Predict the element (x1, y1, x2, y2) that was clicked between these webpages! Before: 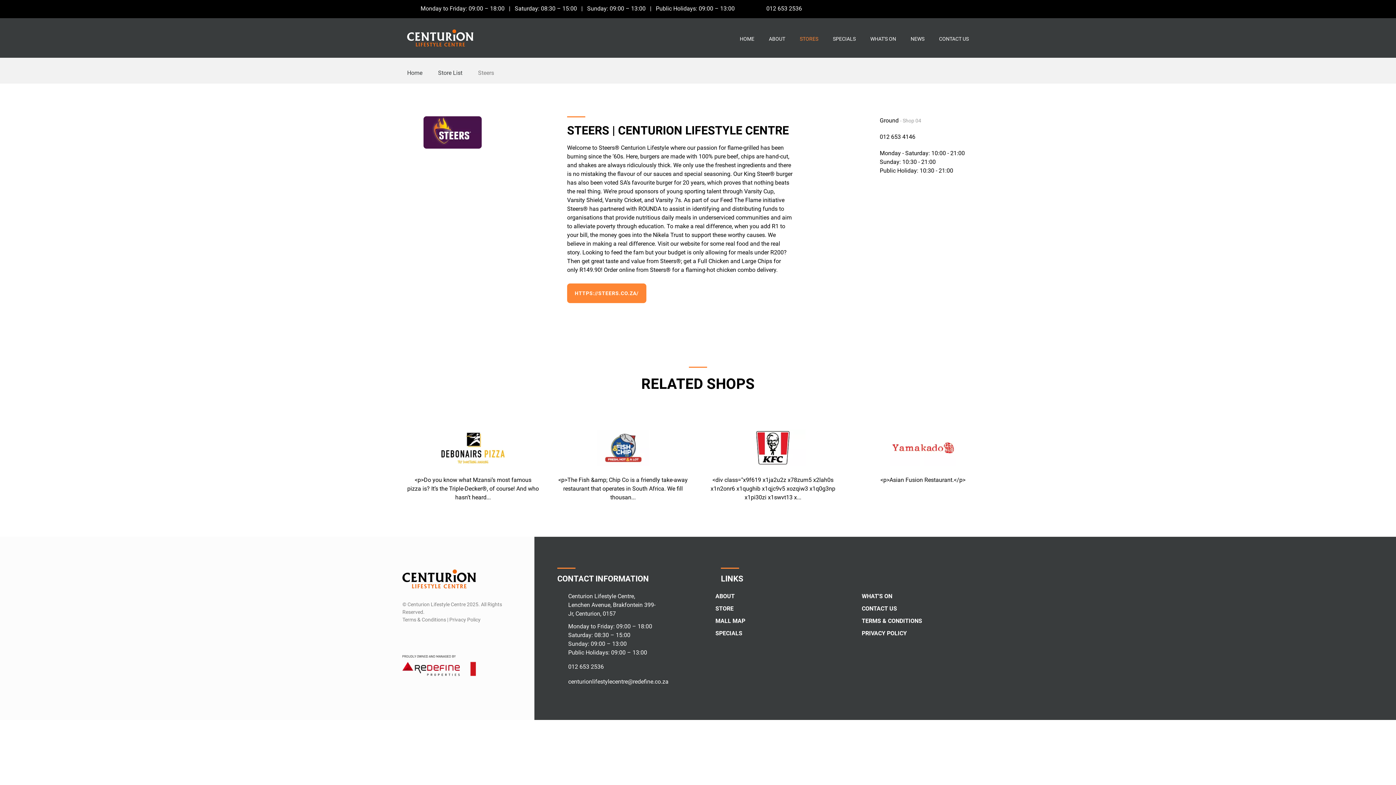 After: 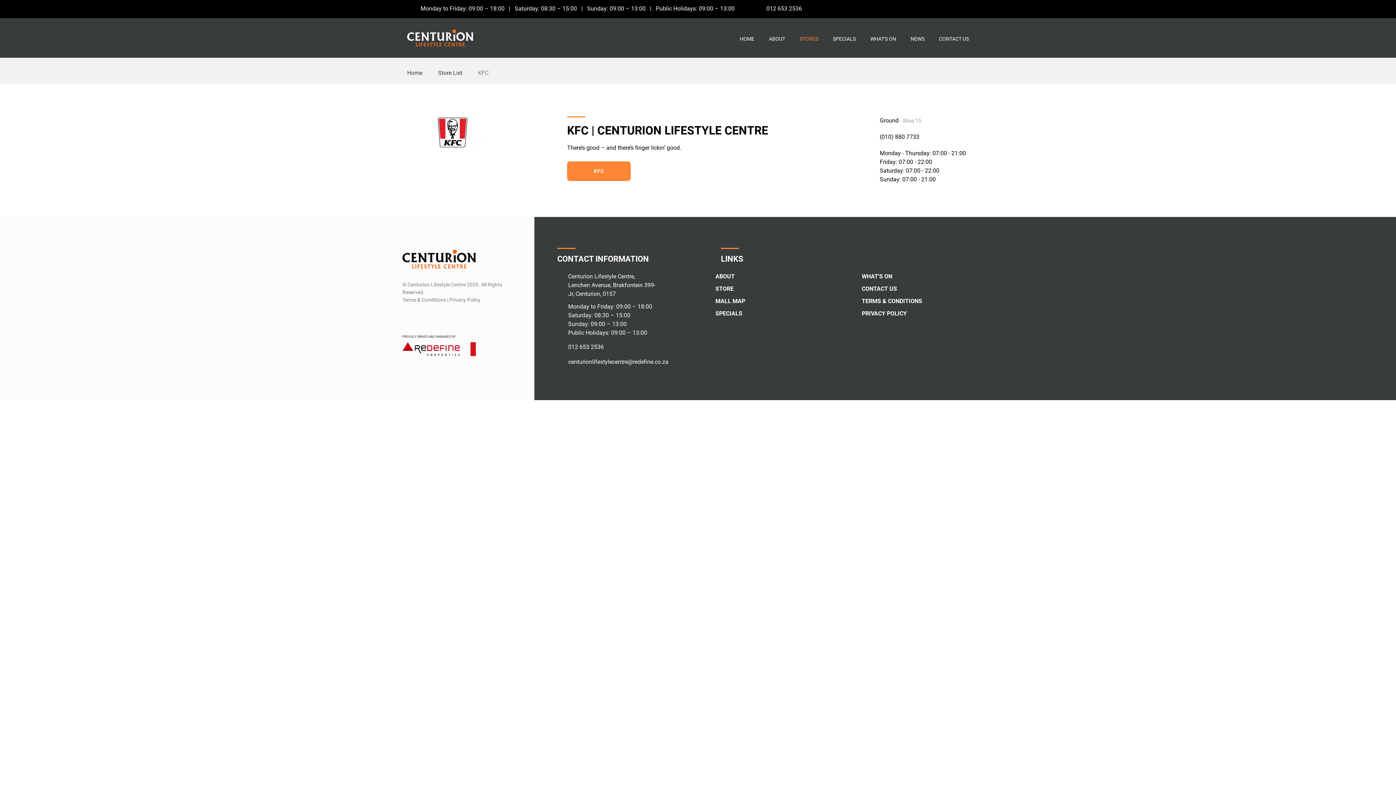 Action: bbox: (729, 460, 816, 467)